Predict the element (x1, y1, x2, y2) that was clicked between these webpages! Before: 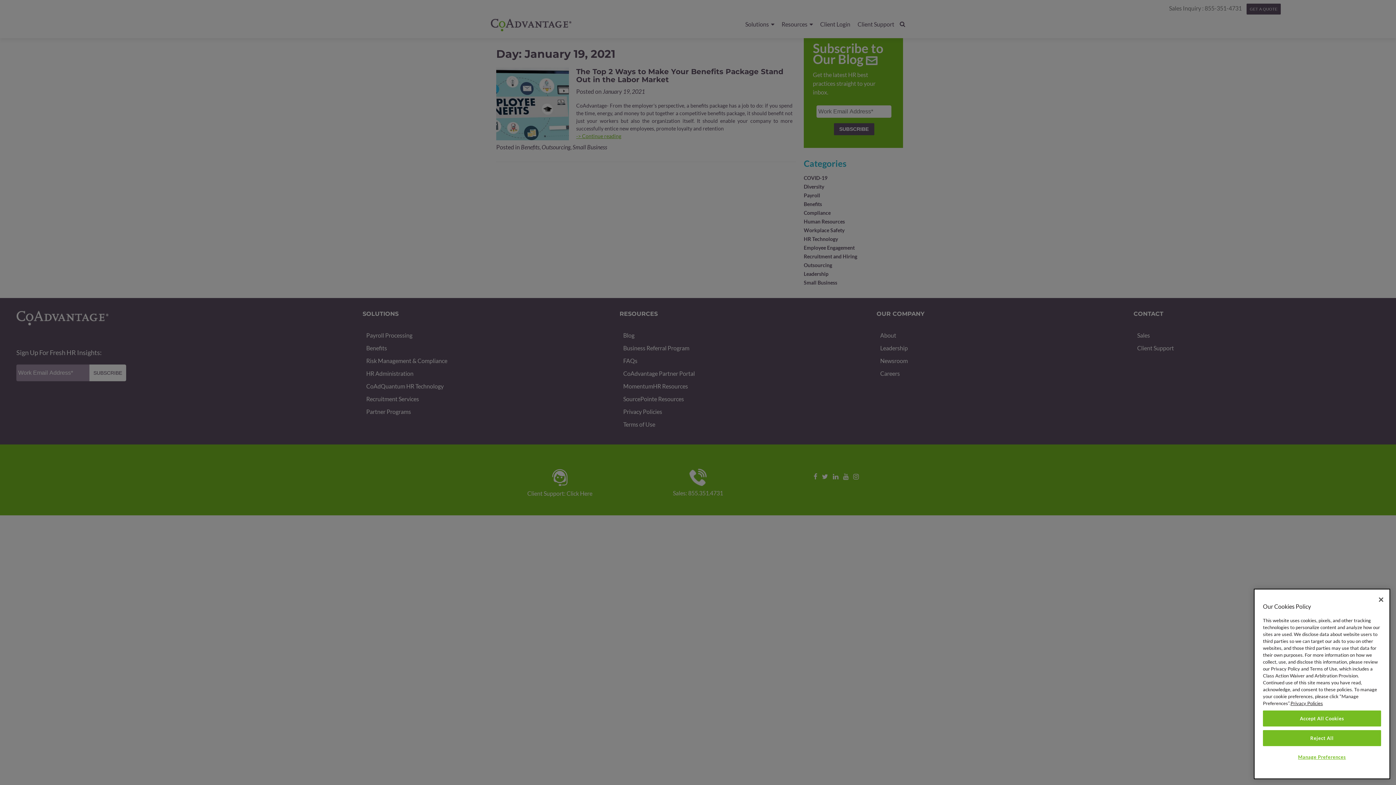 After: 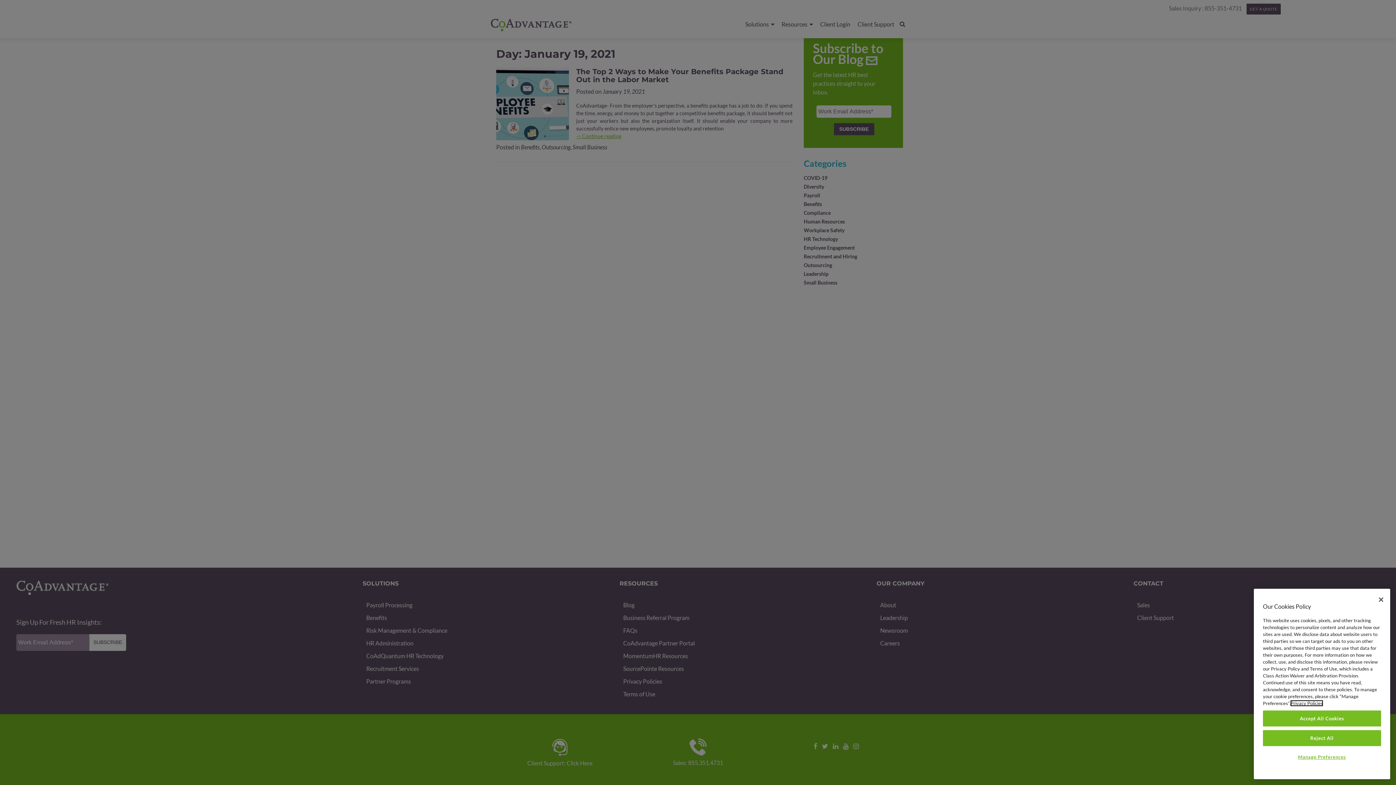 Action: bbox: (1290, 700, 1323, 706) label: More information about your privacy, opens in a new tab